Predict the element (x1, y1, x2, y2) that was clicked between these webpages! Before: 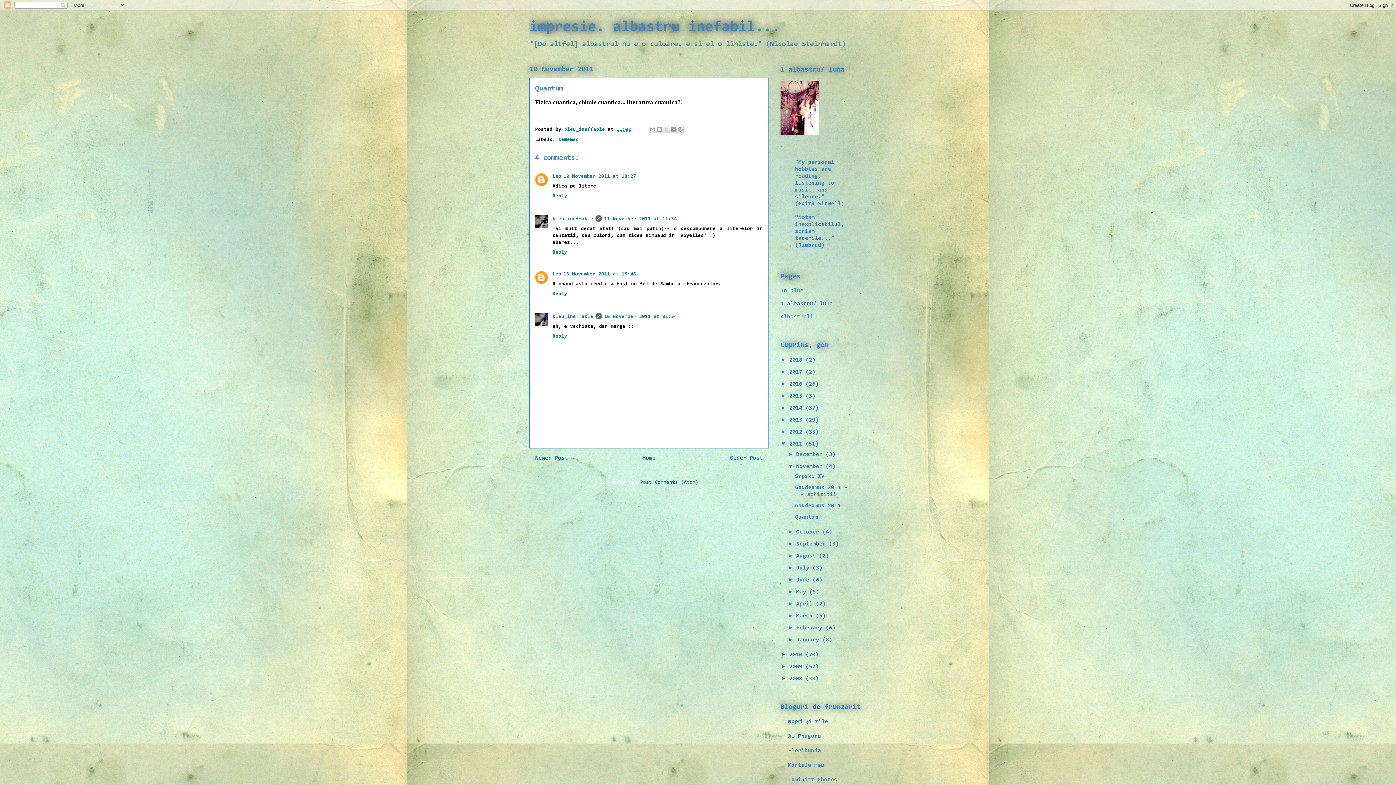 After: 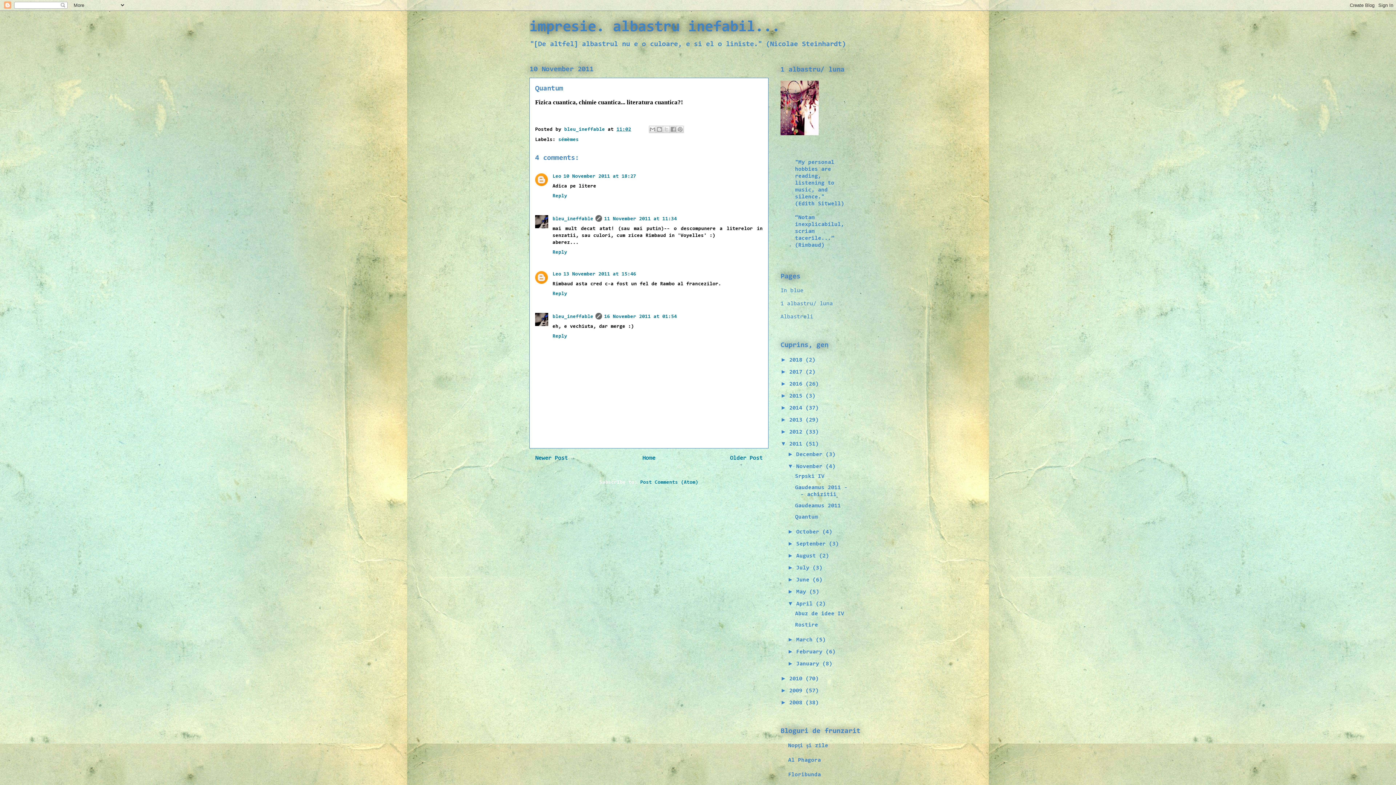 Action: bbox: (787, 600, 796, 606) label: ►  